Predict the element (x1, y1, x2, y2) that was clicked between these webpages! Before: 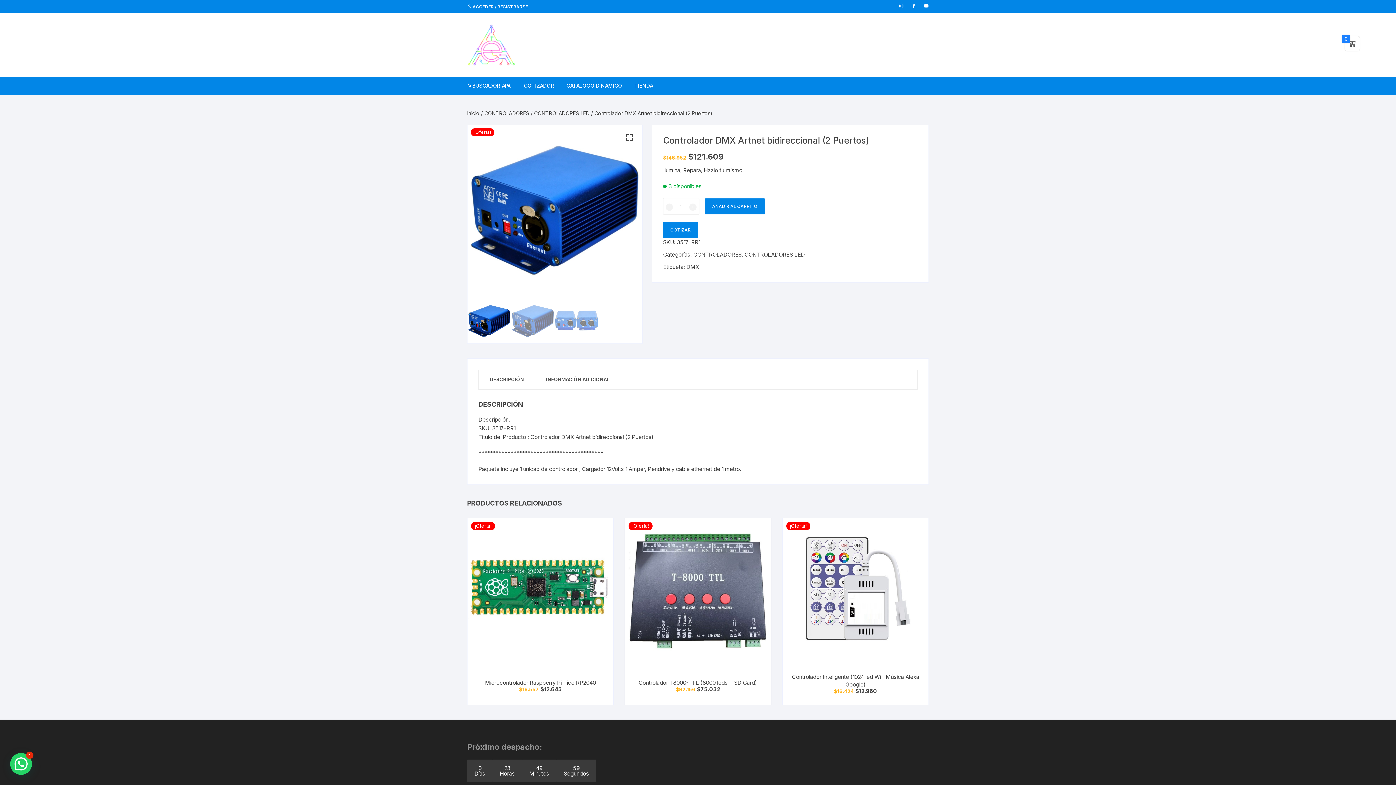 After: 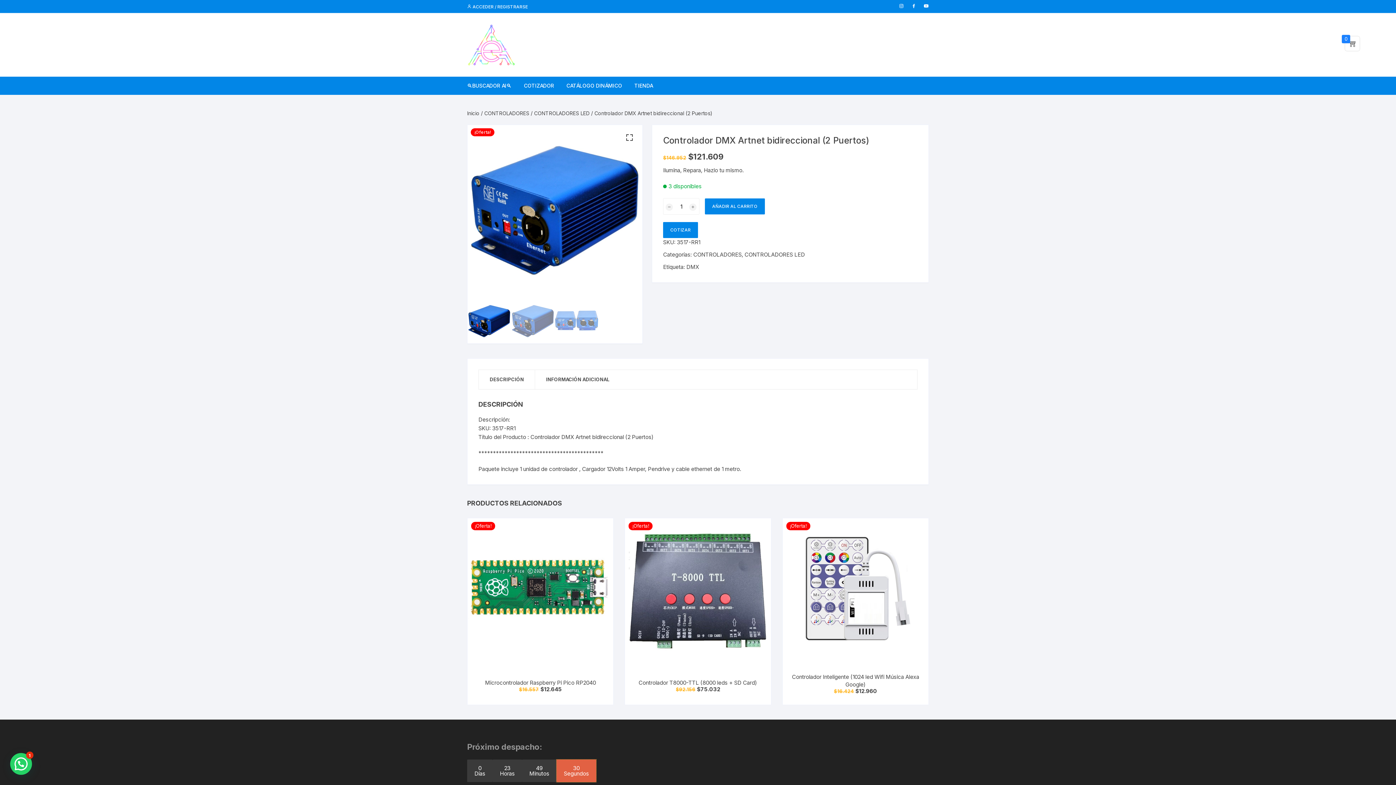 Action: label: 09
Segundos bbox: (556, 760, 596, 782)